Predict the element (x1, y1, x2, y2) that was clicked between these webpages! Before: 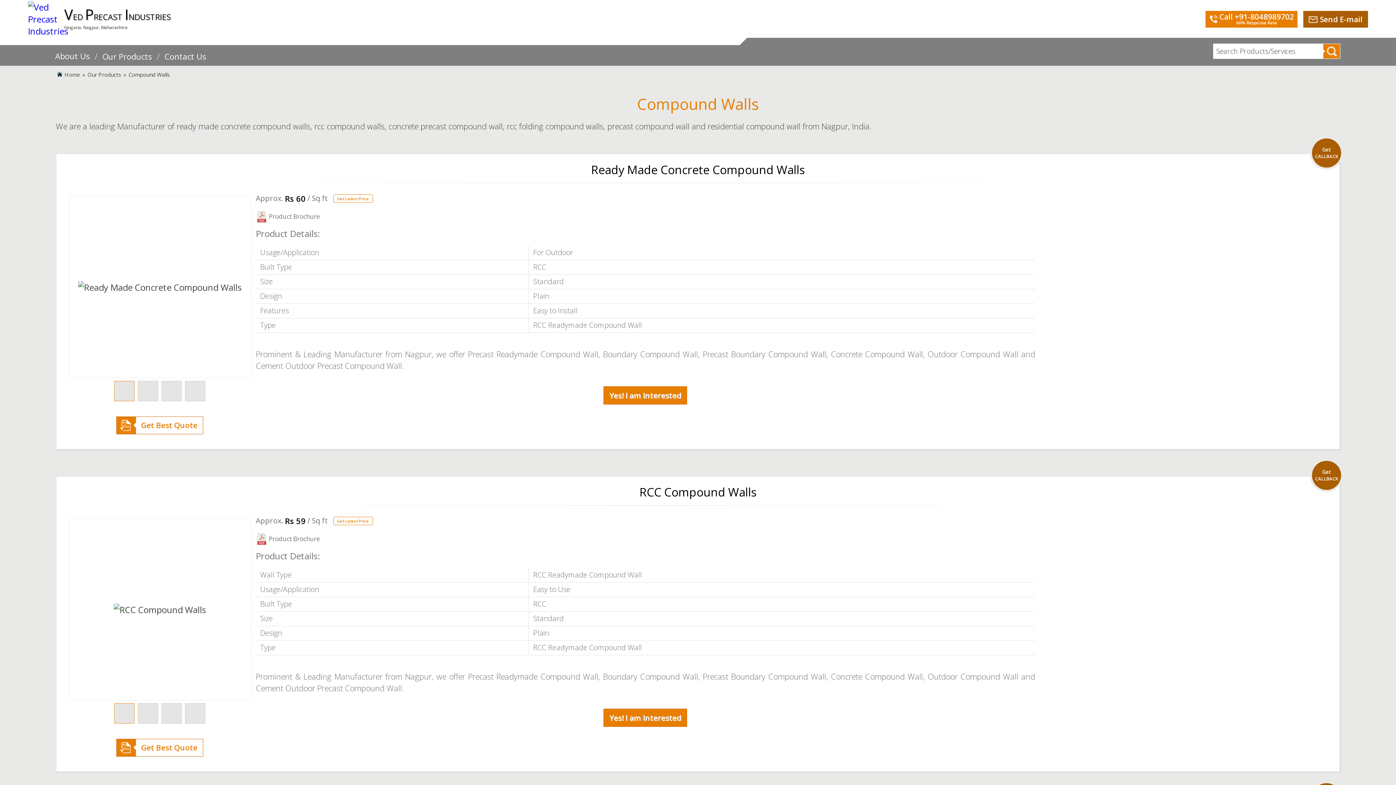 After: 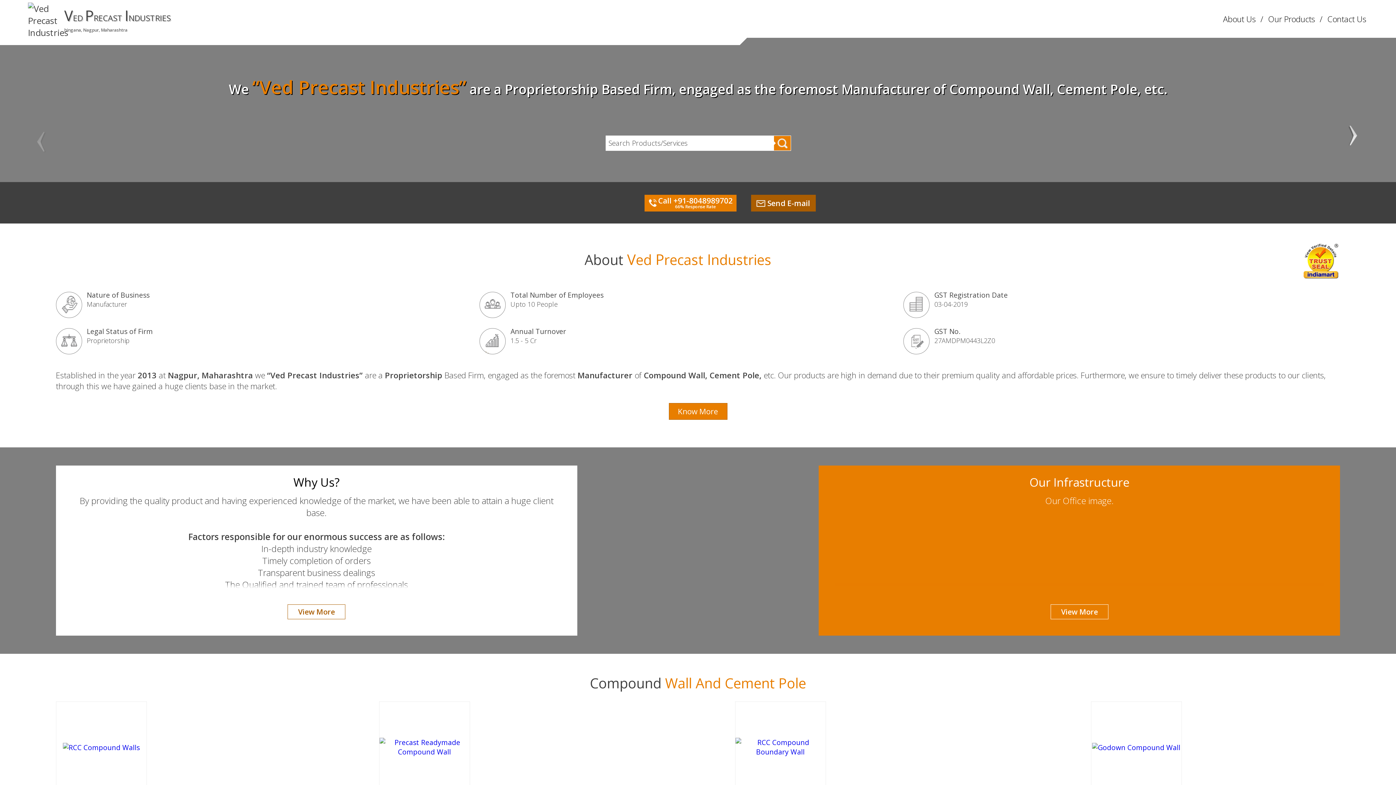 Action: bbox: (27, 2, 60, 35)